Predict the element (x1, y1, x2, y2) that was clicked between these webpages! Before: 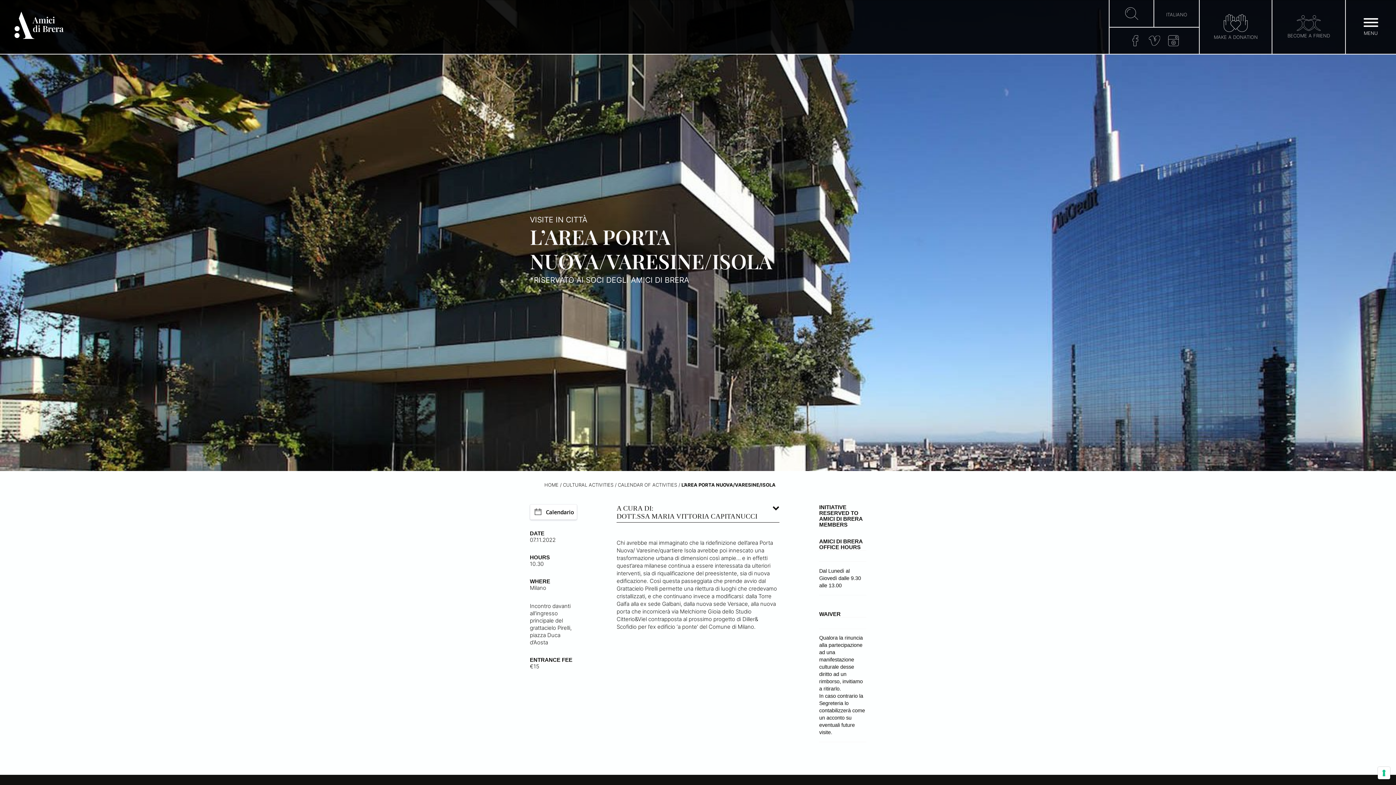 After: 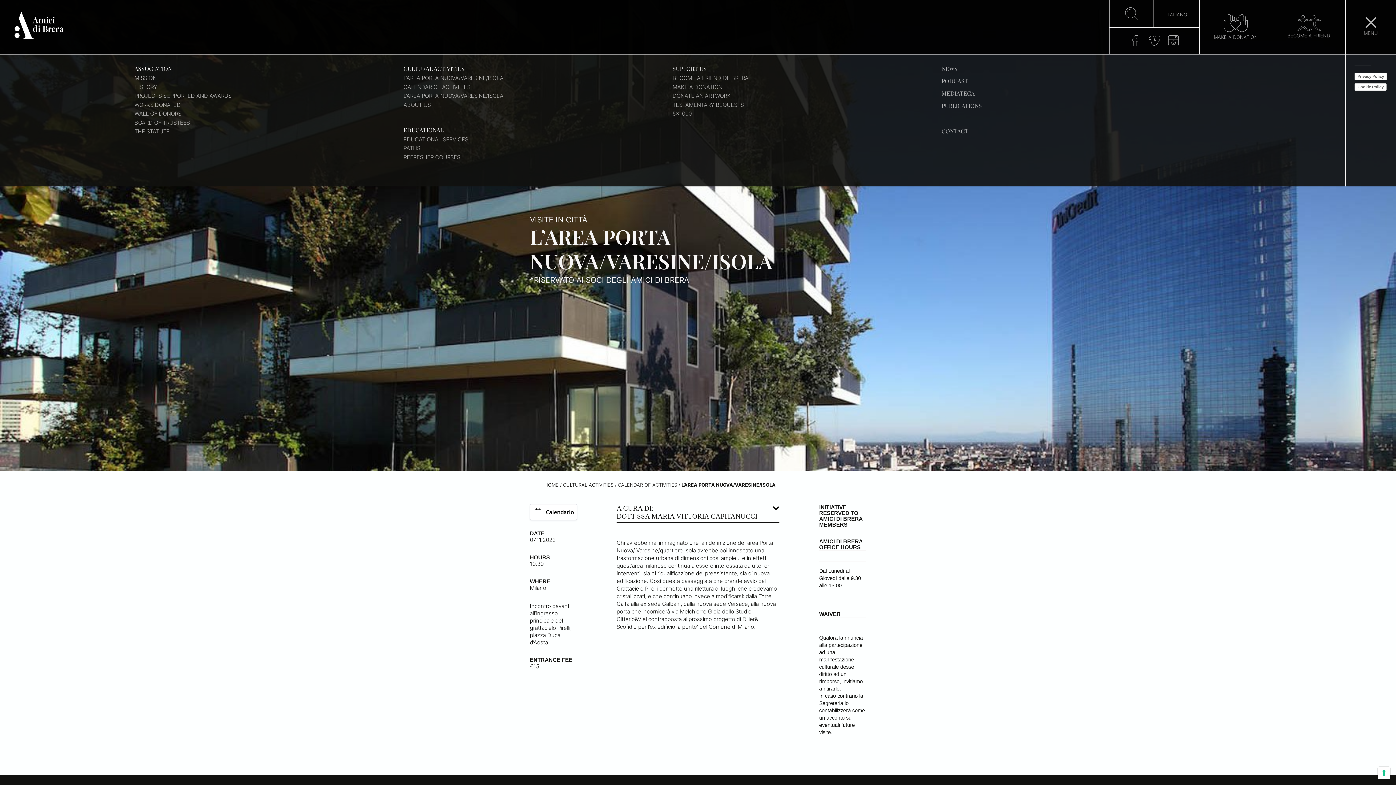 Action: label: MENU bbox: (1363, 18, 1378, 35)